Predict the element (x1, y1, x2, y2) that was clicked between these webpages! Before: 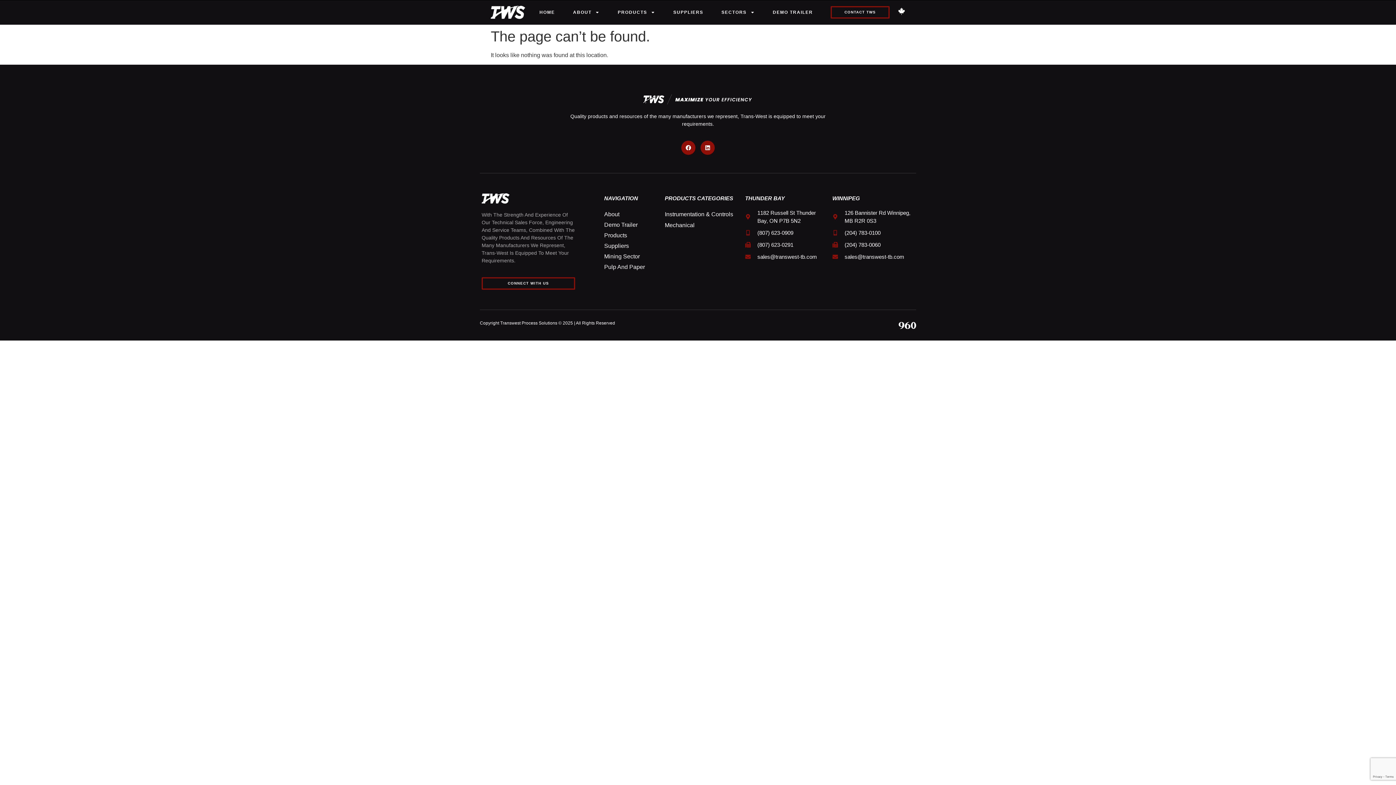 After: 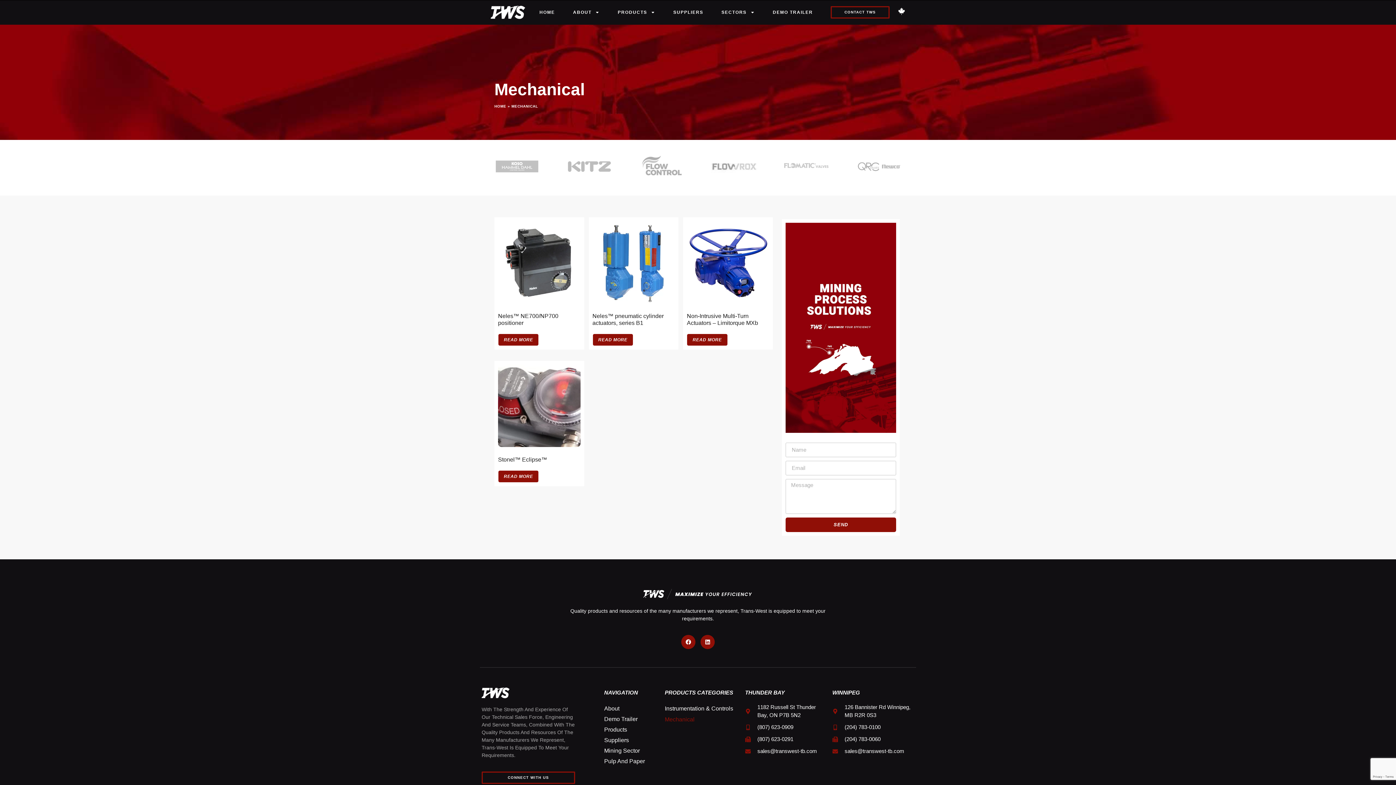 Action: bbox: (665, 219, 738, 230) label: Mechanical